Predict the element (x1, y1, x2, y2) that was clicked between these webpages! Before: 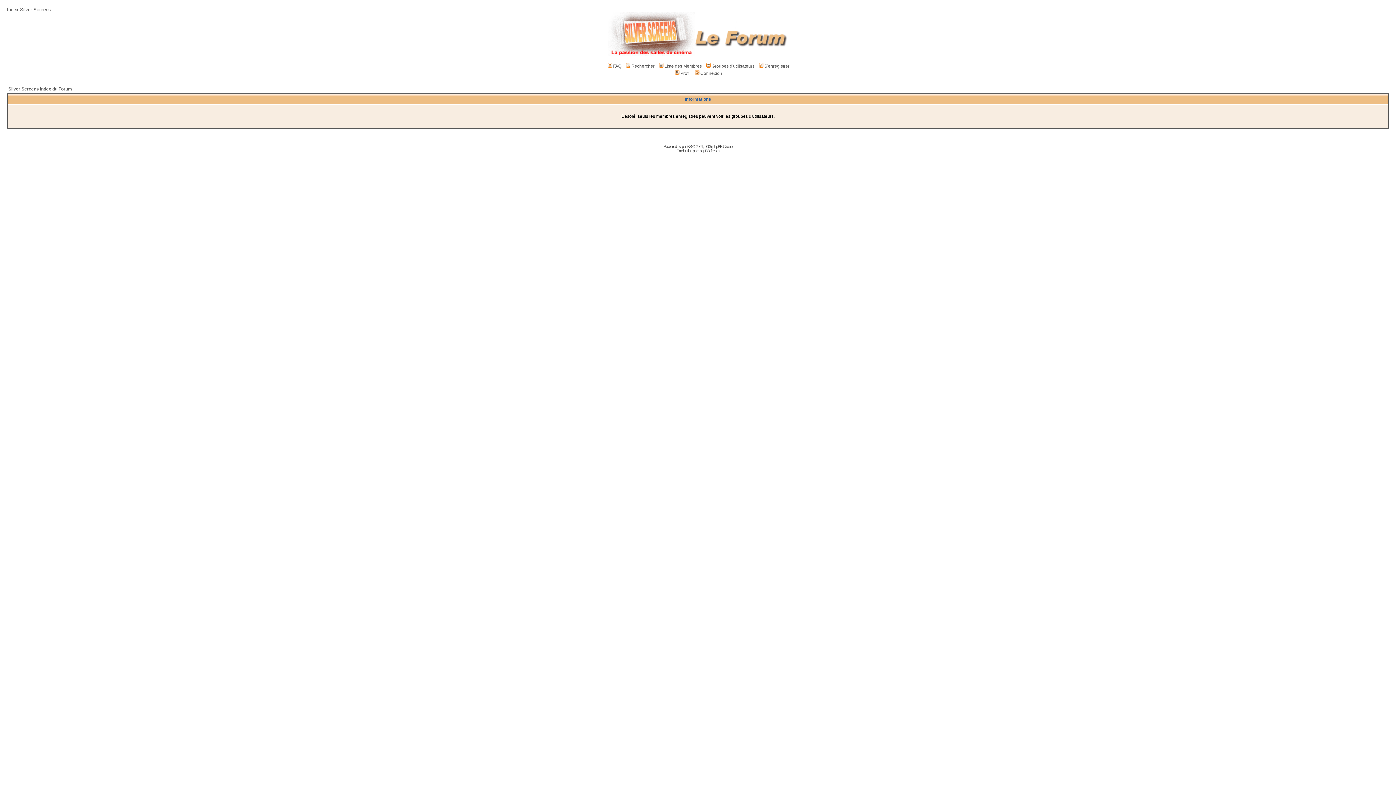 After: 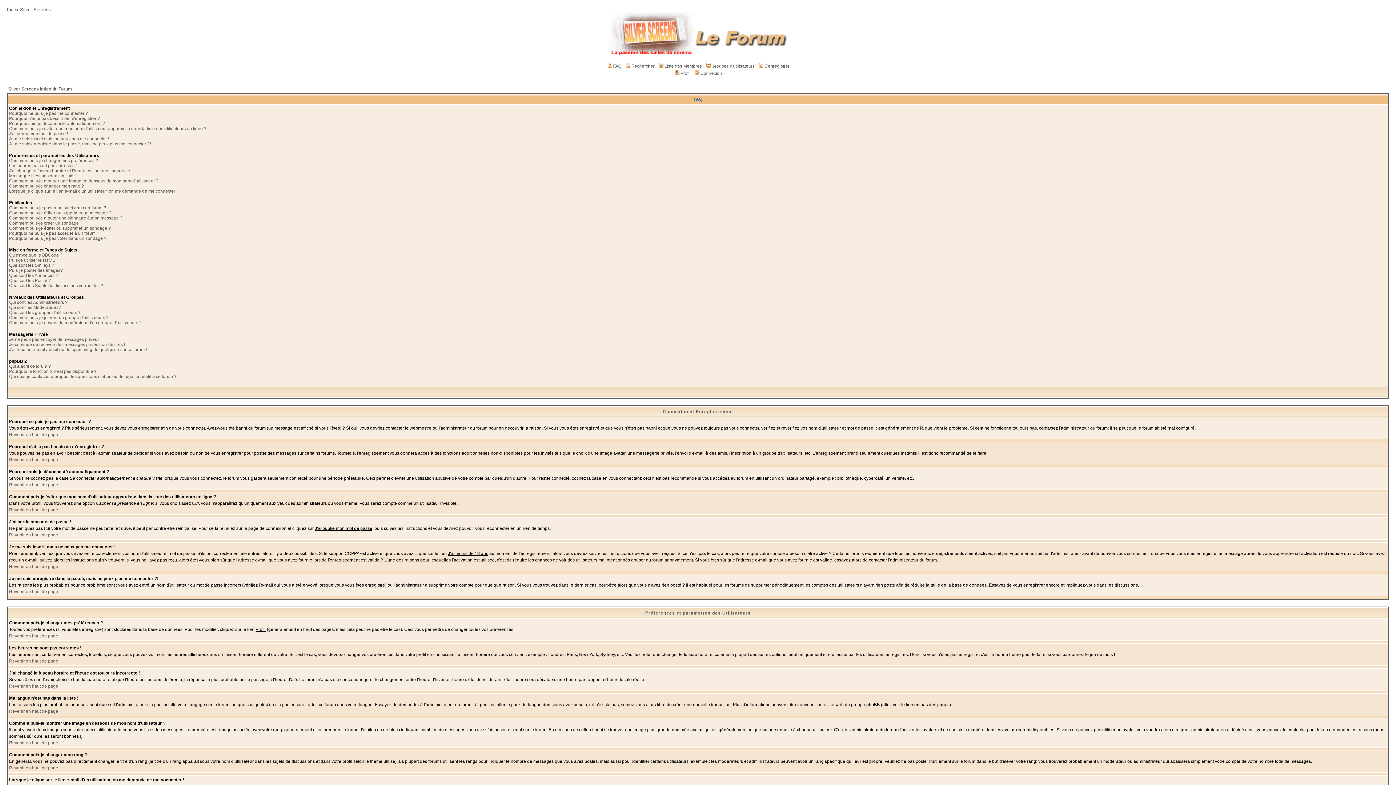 Action: bbox: (606, 63, 621, 68) label: FAQ